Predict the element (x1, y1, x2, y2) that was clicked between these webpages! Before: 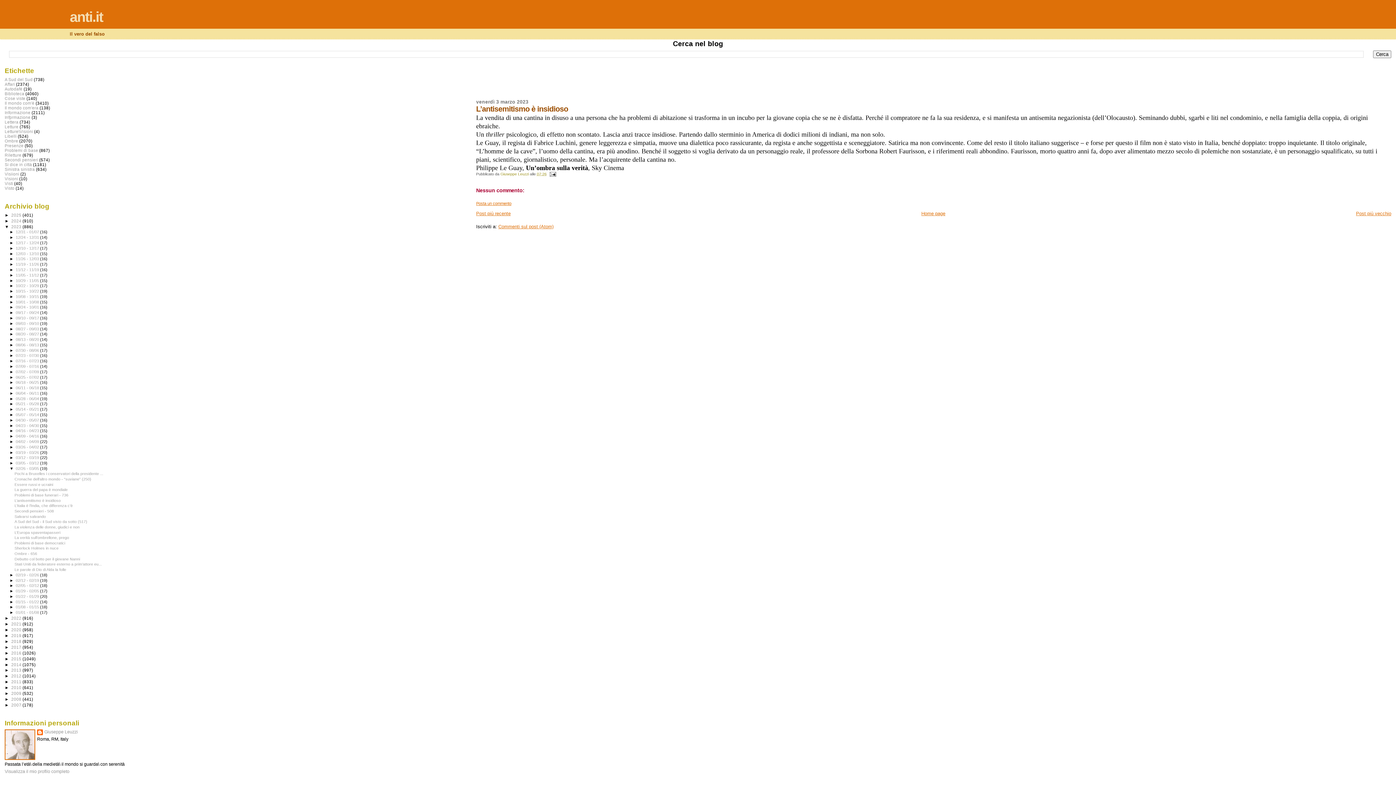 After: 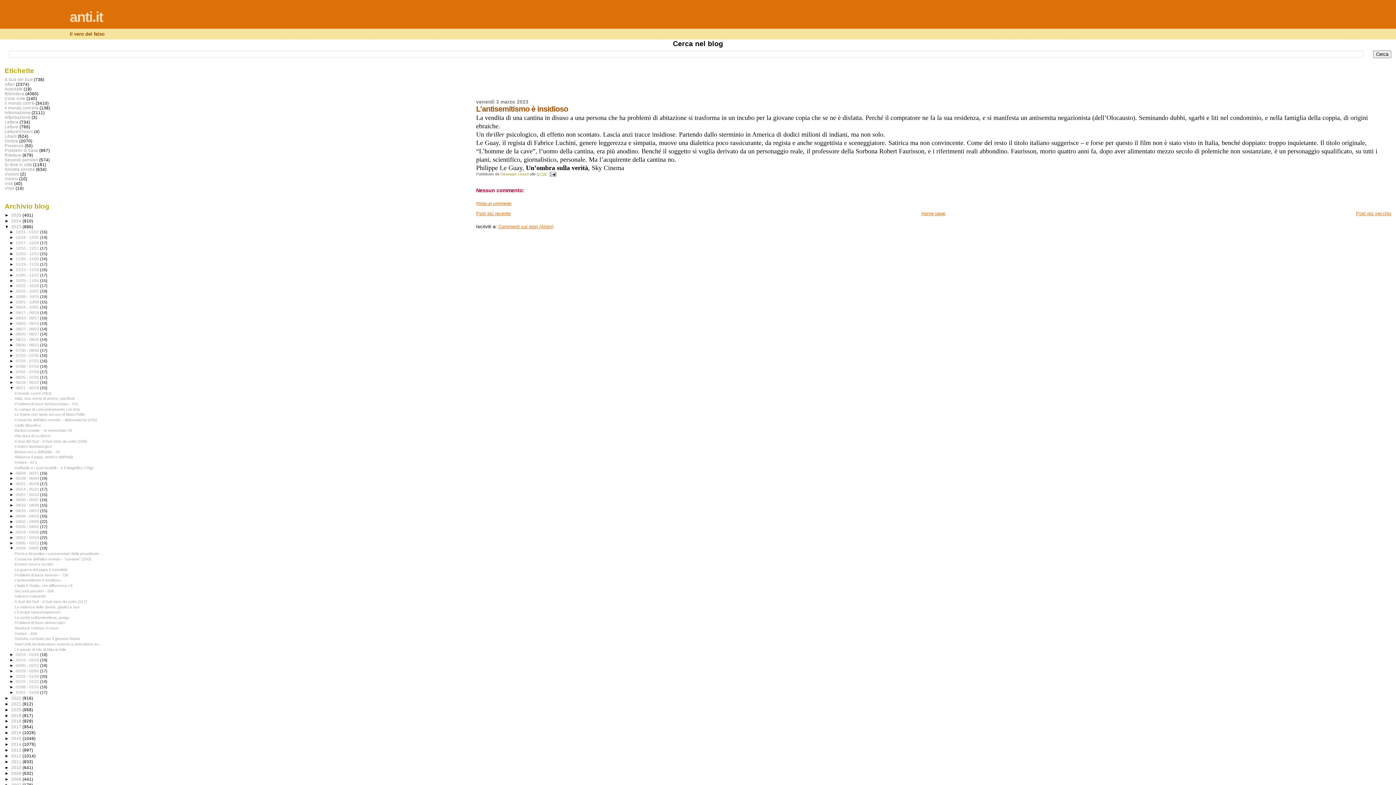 Action: label: ►   bbox: (9, 385, 15, 390)